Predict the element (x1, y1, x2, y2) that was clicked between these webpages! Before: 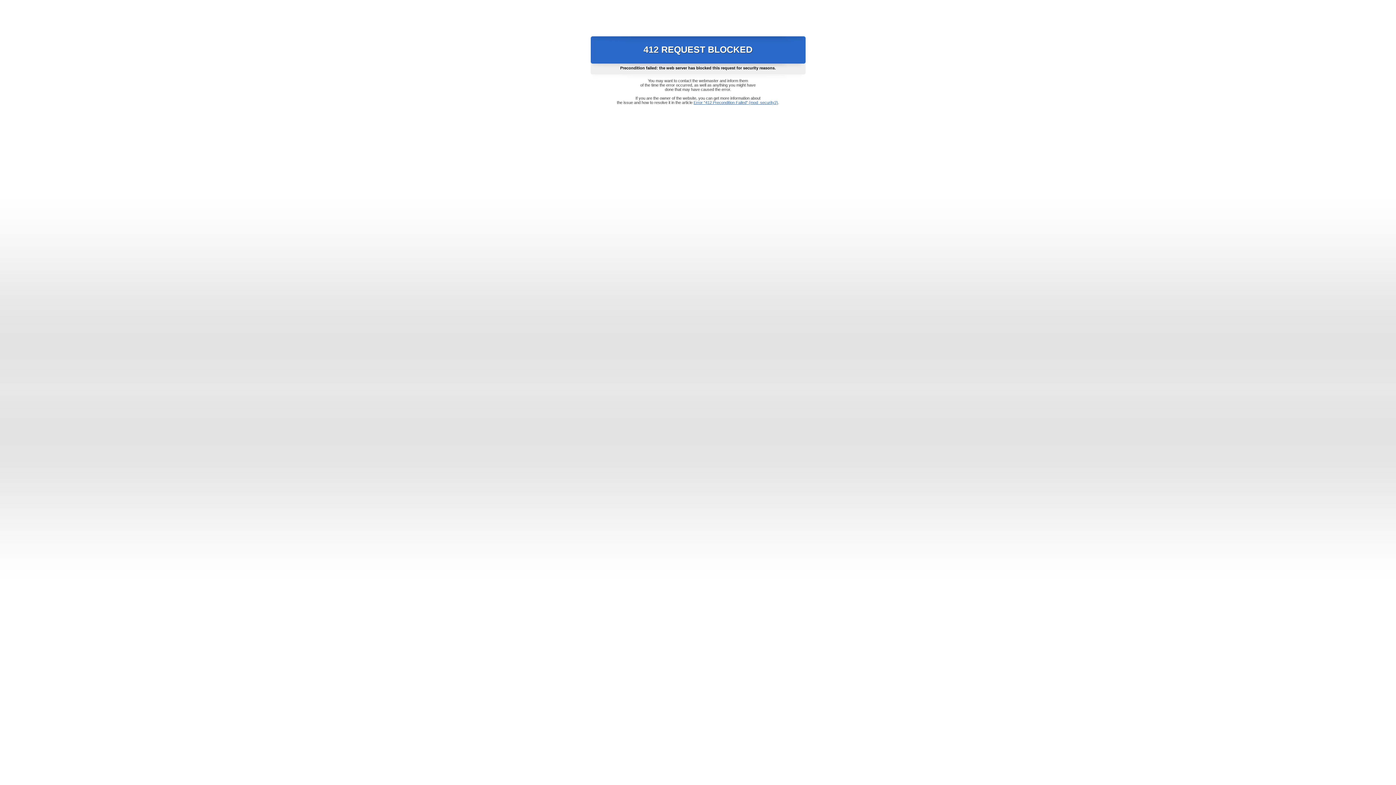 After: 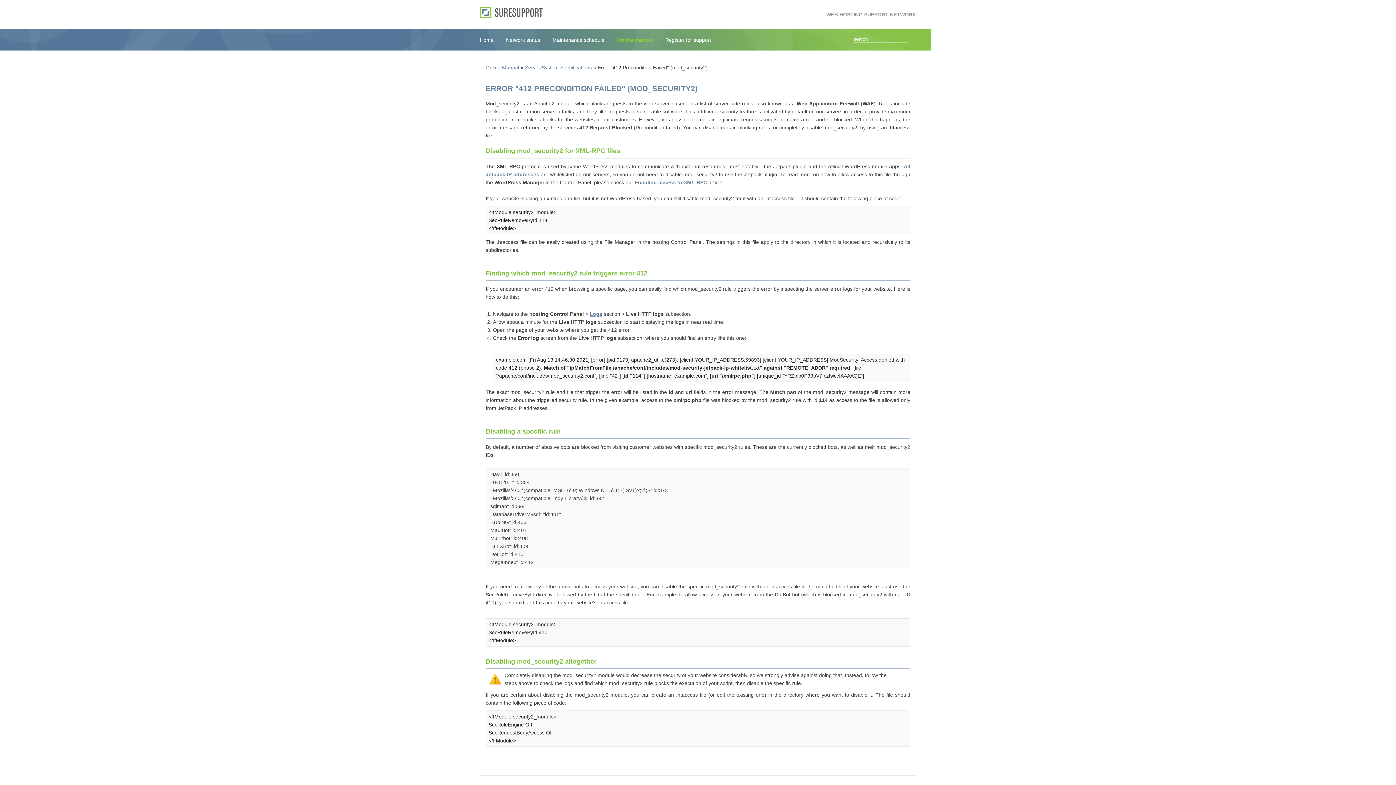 Action: label: Error "412 Precondition Failed" (mod_security2) bbox: (693, 100, 778, 104)